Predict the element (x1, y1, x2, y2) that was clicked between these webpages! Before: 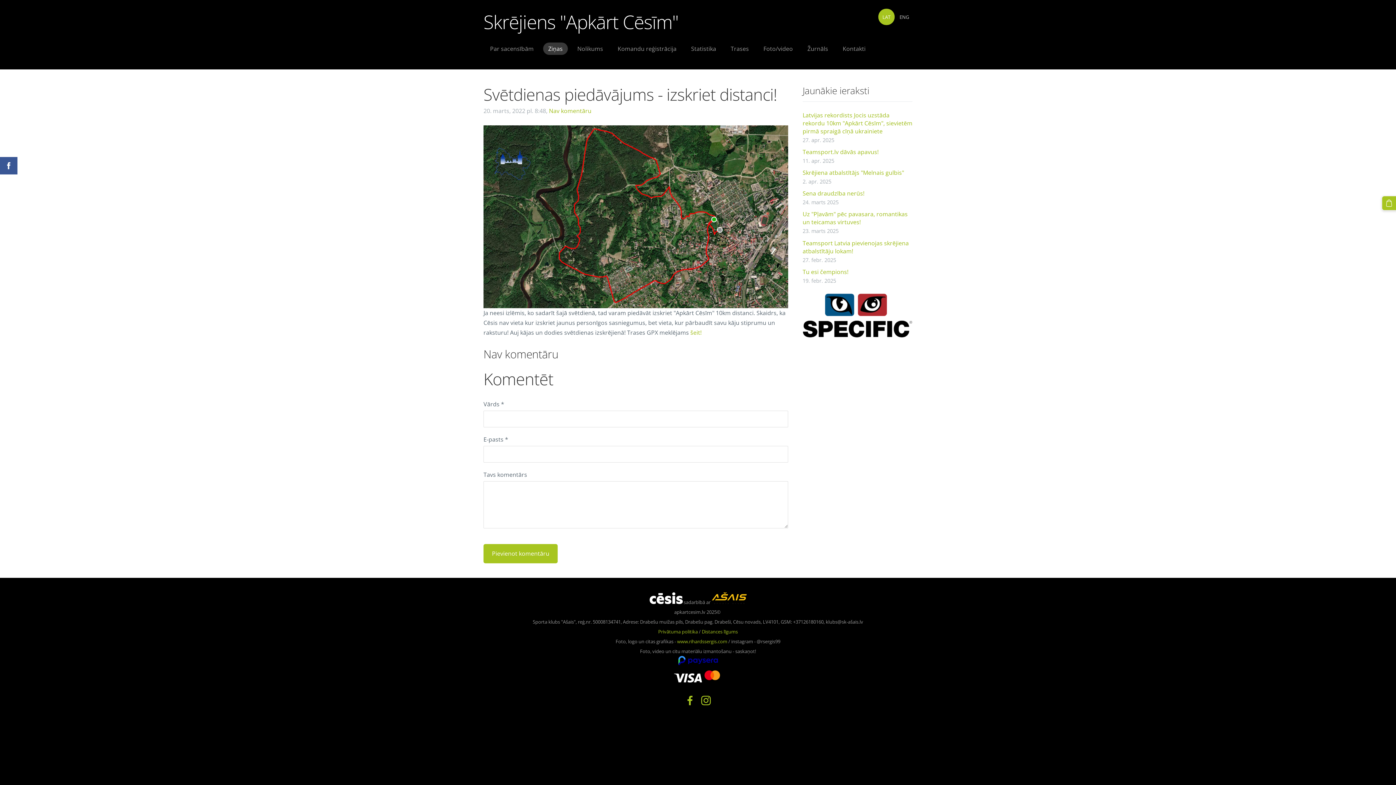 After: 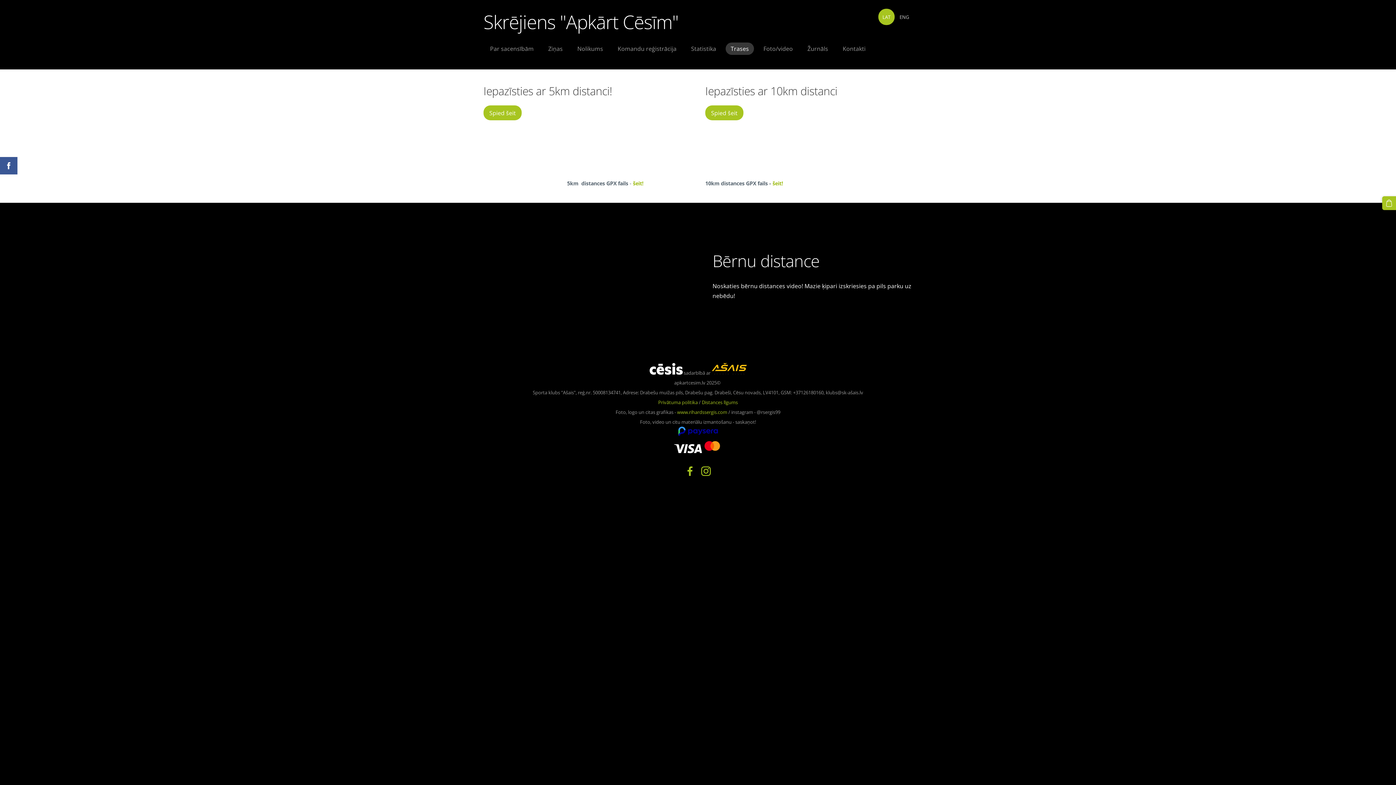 Action: bbox: (725, 42, 754, 54) label: Trases